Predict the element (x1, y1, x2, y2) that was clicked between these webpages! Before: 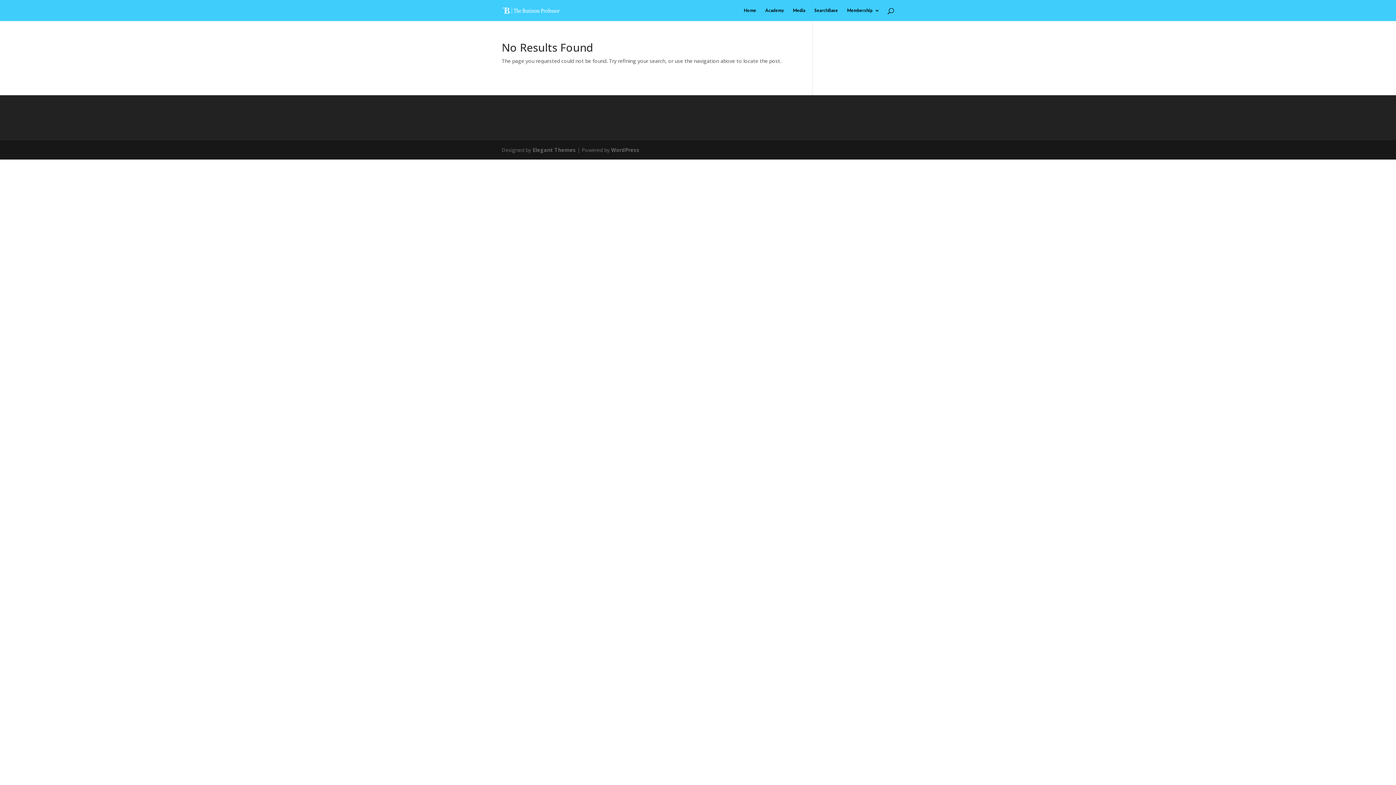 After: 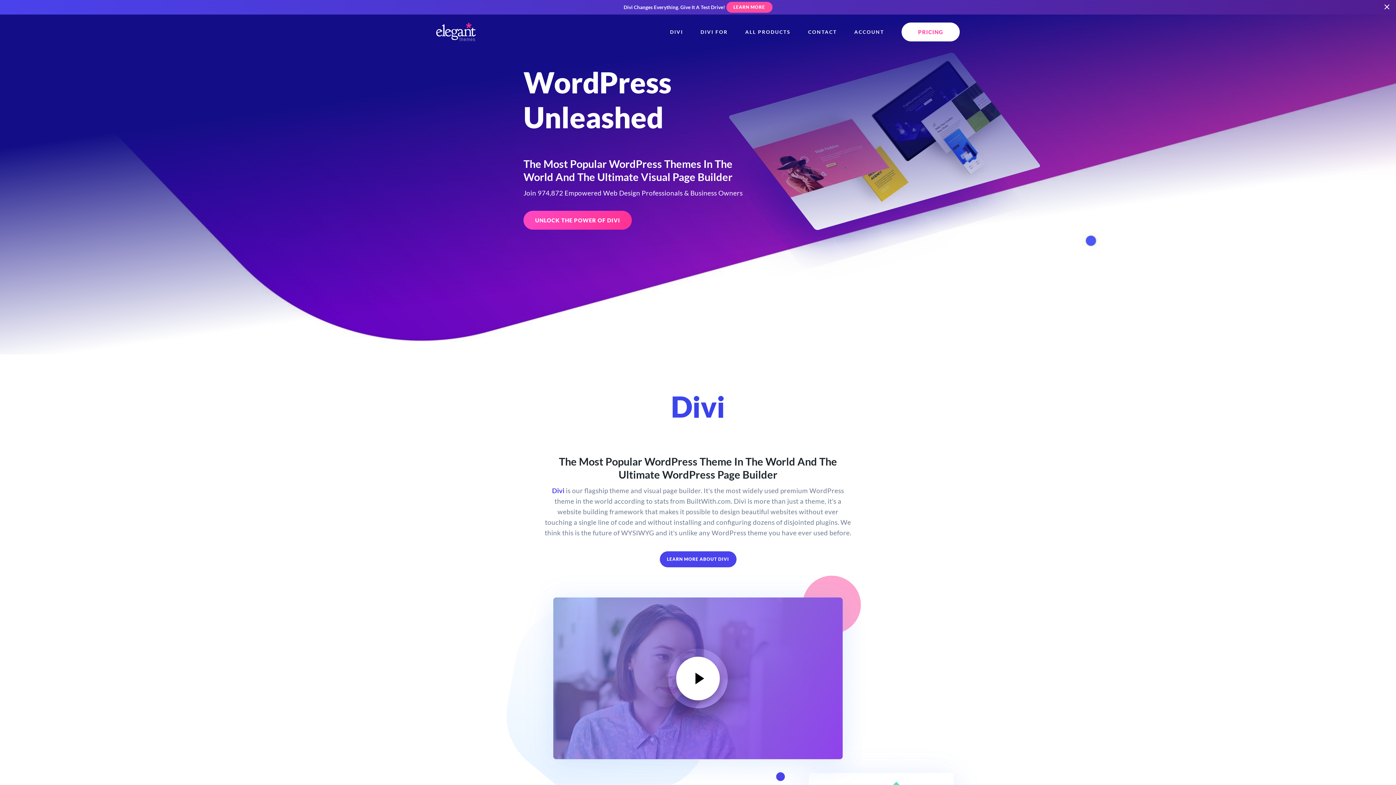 Action: bbox: (532, 146, 576, 153) label: Elegant Themes